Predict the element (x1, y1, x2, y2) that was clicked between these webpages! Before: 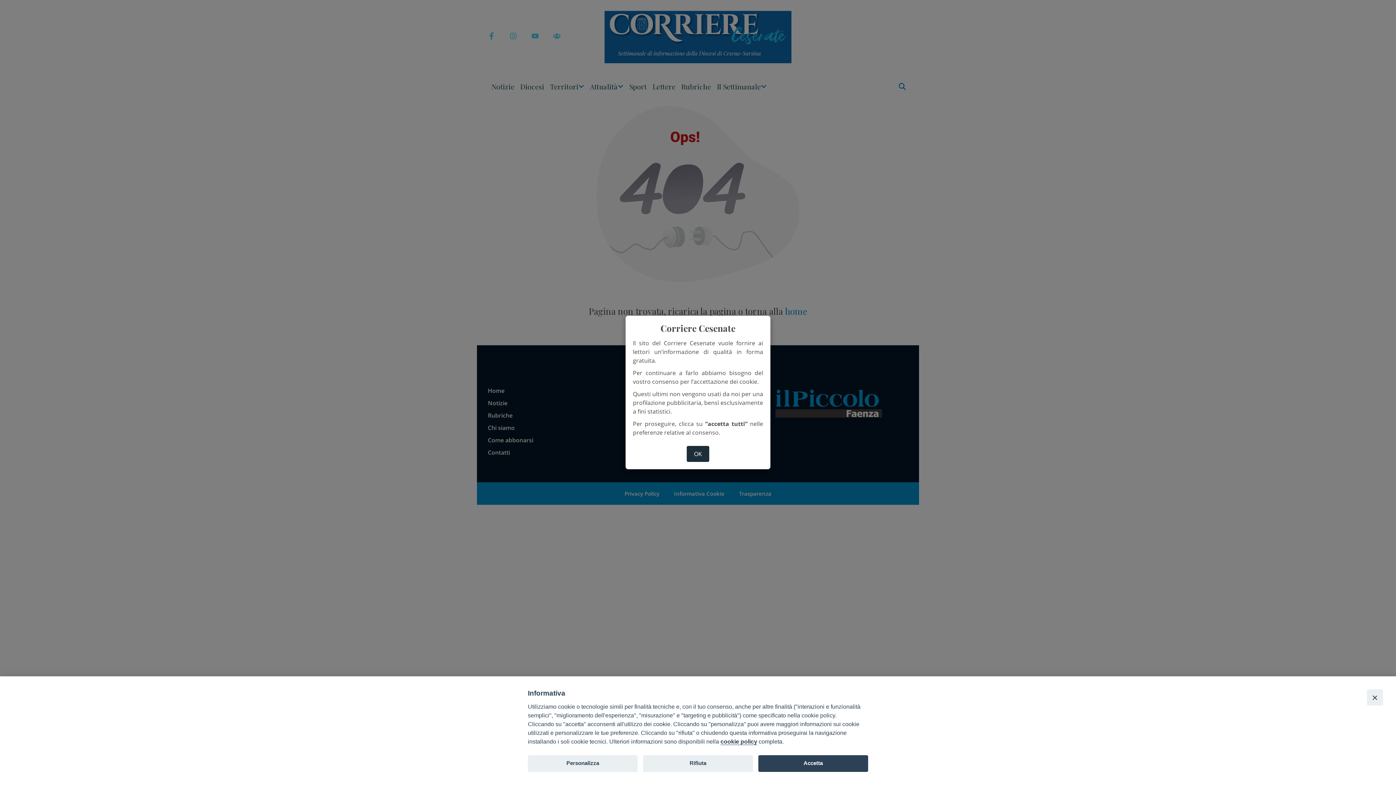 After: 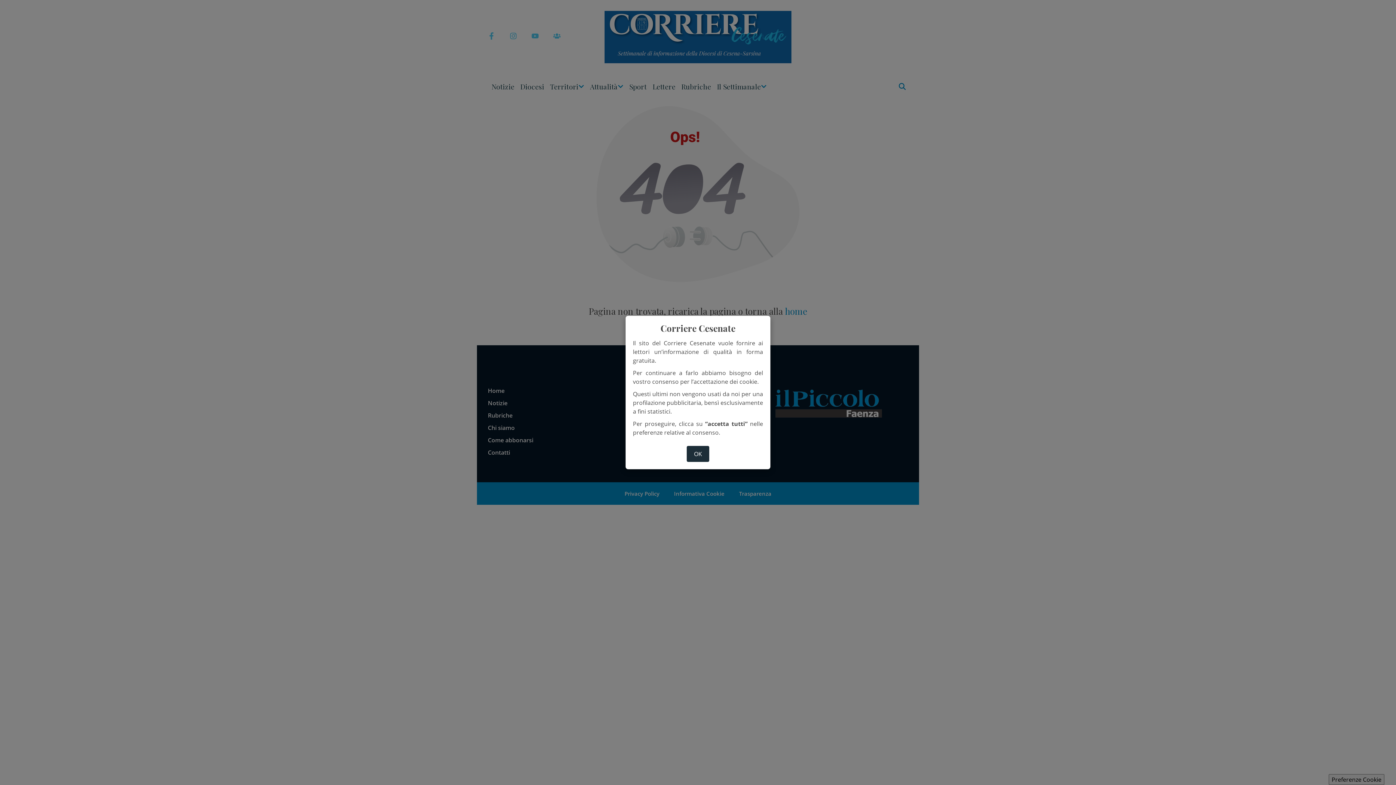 Action: label: Close bbox: (1367, 689, 1383, 705)